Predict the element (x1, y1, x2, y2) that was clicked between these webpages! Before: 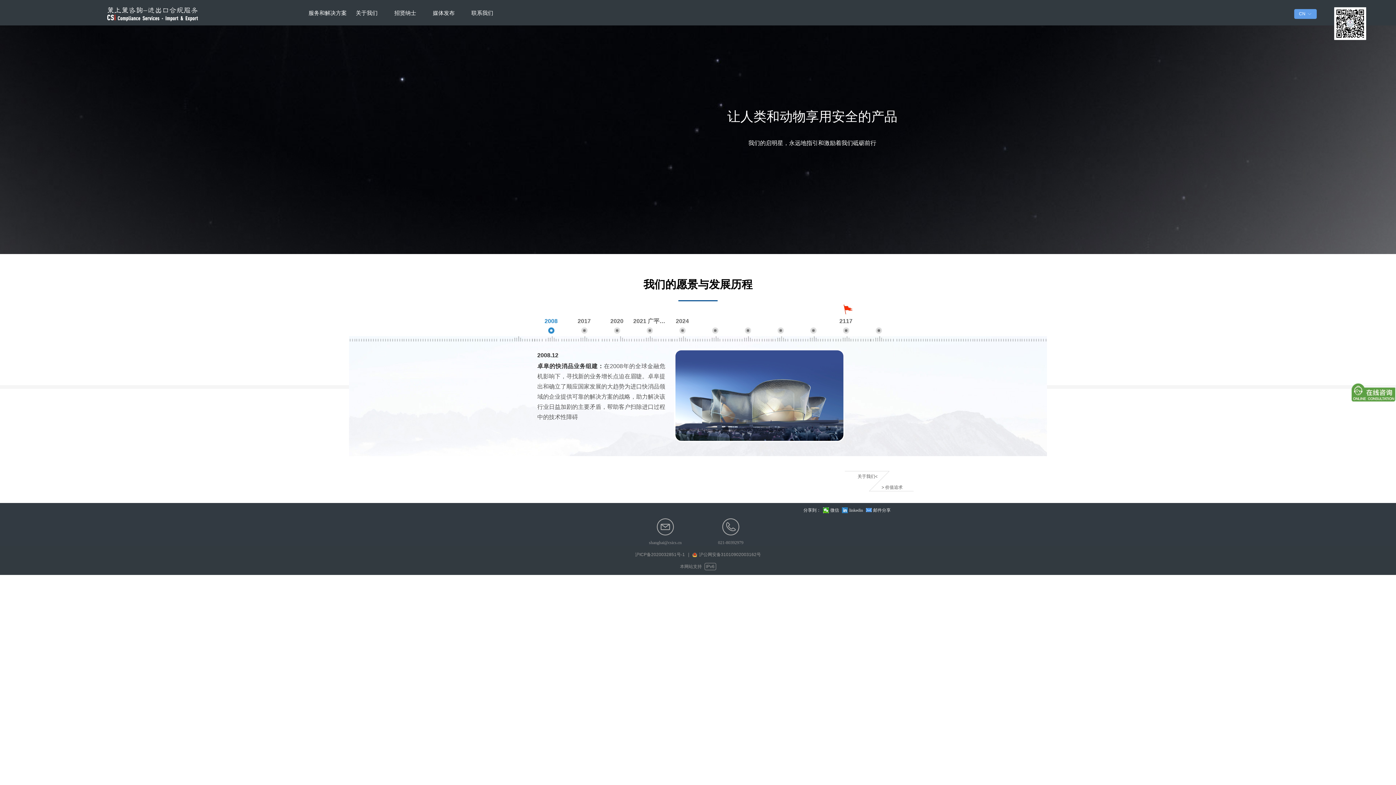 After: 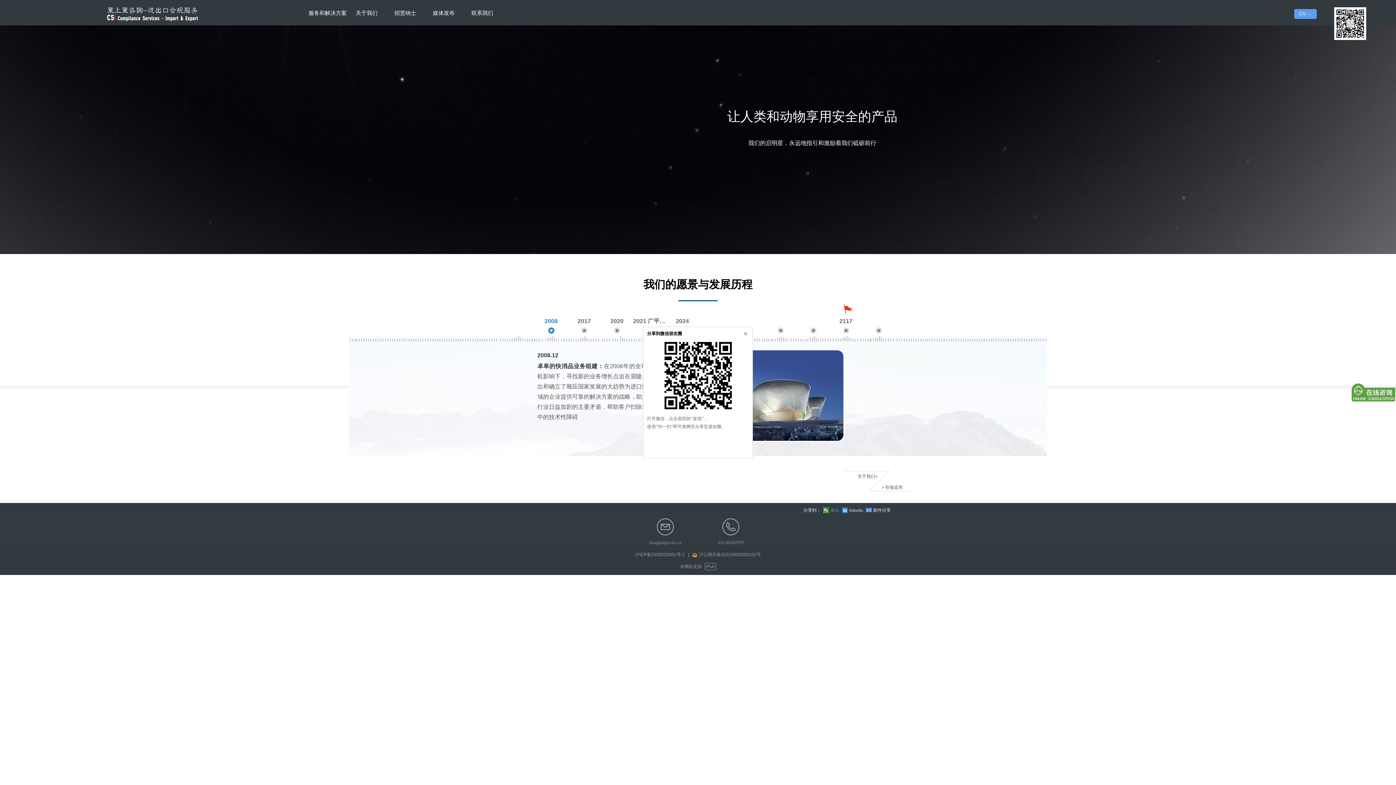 Action: bbox: (823, 507, 839, 513) label: 微信